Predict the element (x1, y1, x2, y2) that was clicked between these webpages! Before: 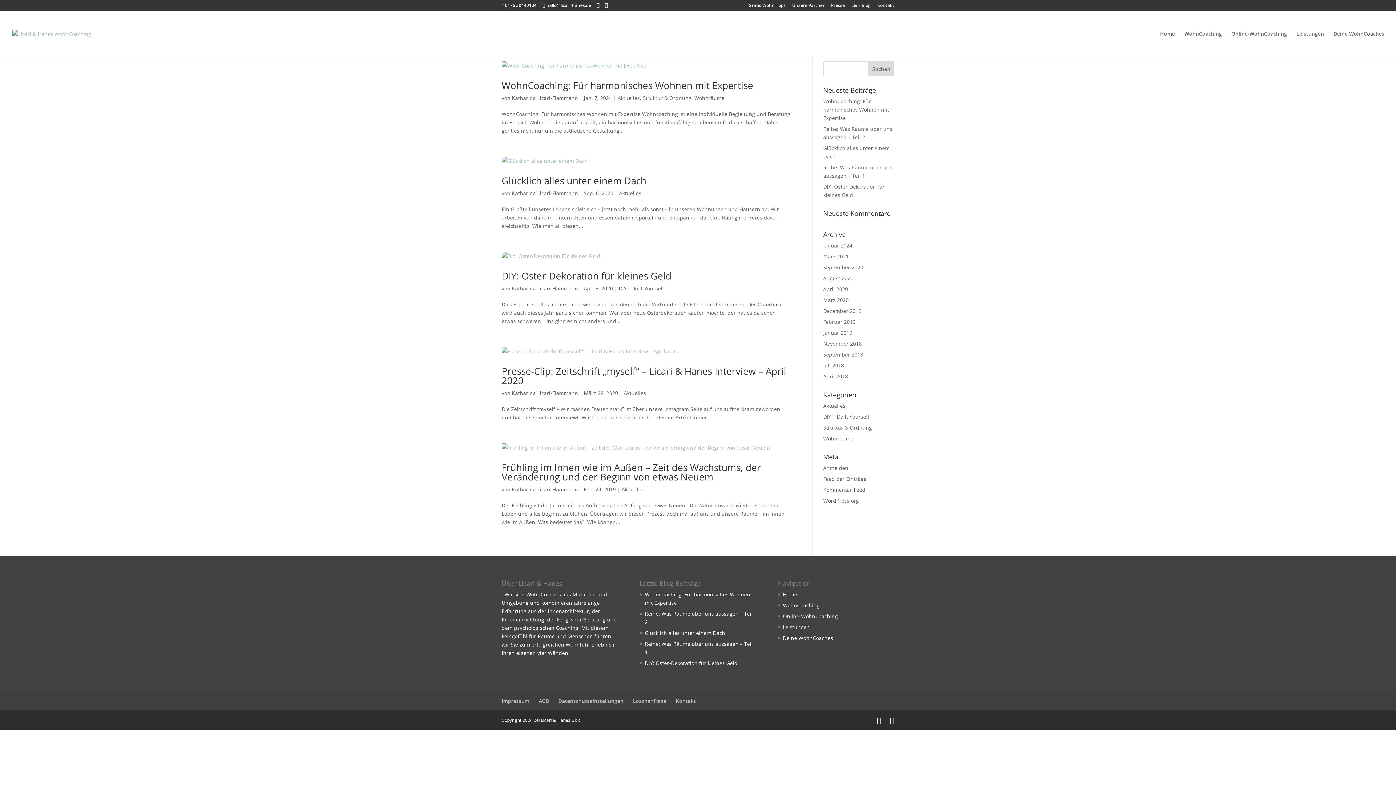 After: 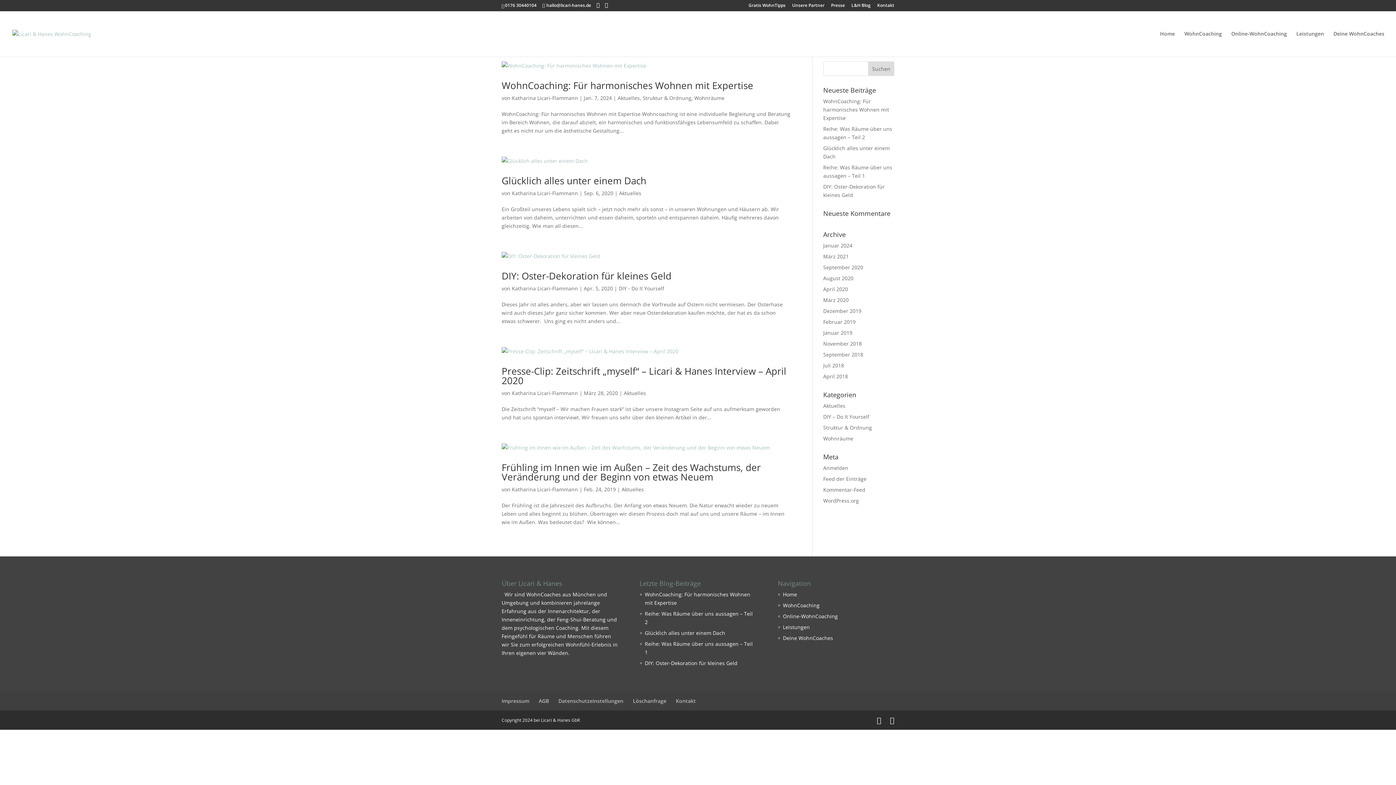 Action: bbox: (512, 486, 578, 493) label: Katharina Licari-Flammann